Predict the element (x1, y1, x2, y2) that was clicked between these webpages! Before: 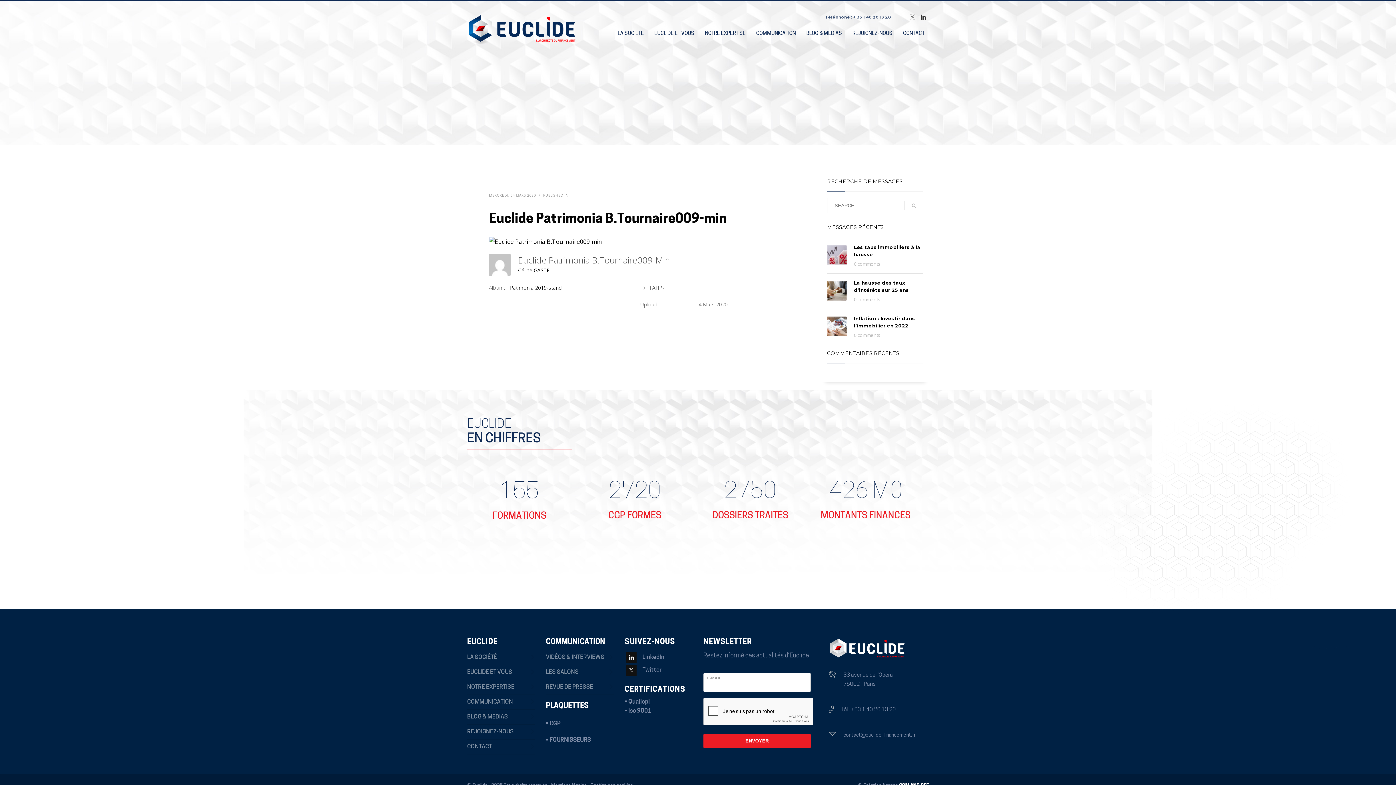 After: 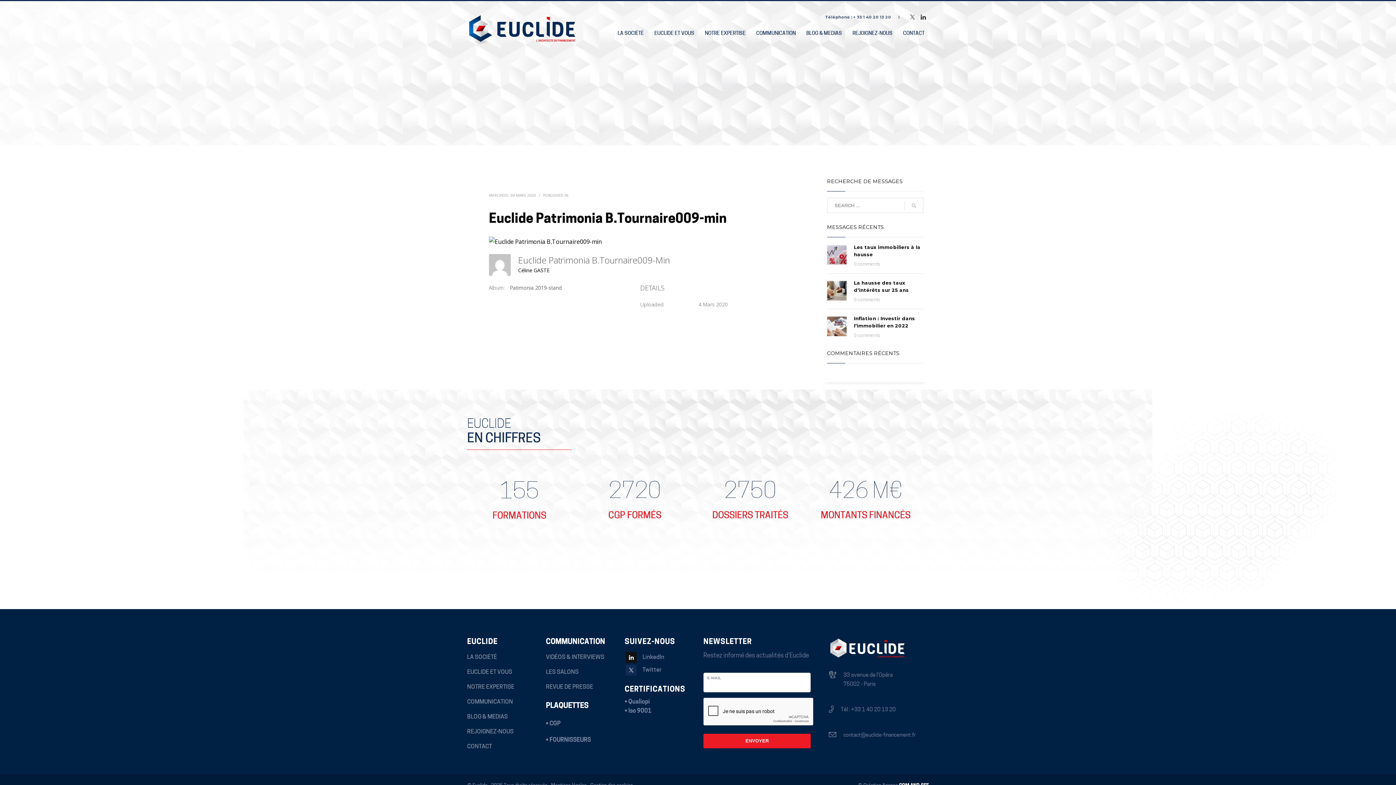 Action: bbox: (625, 665, 664, 676) label: Twitter